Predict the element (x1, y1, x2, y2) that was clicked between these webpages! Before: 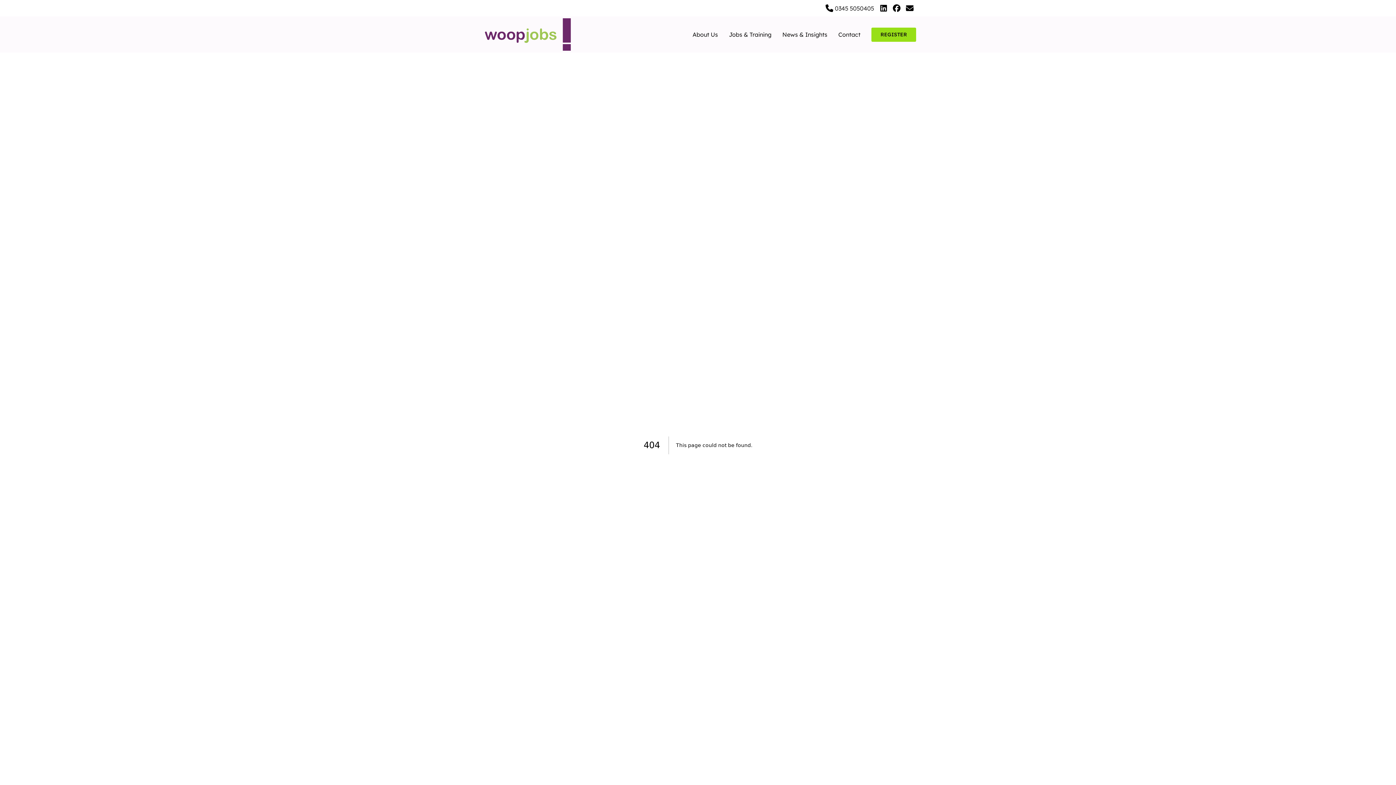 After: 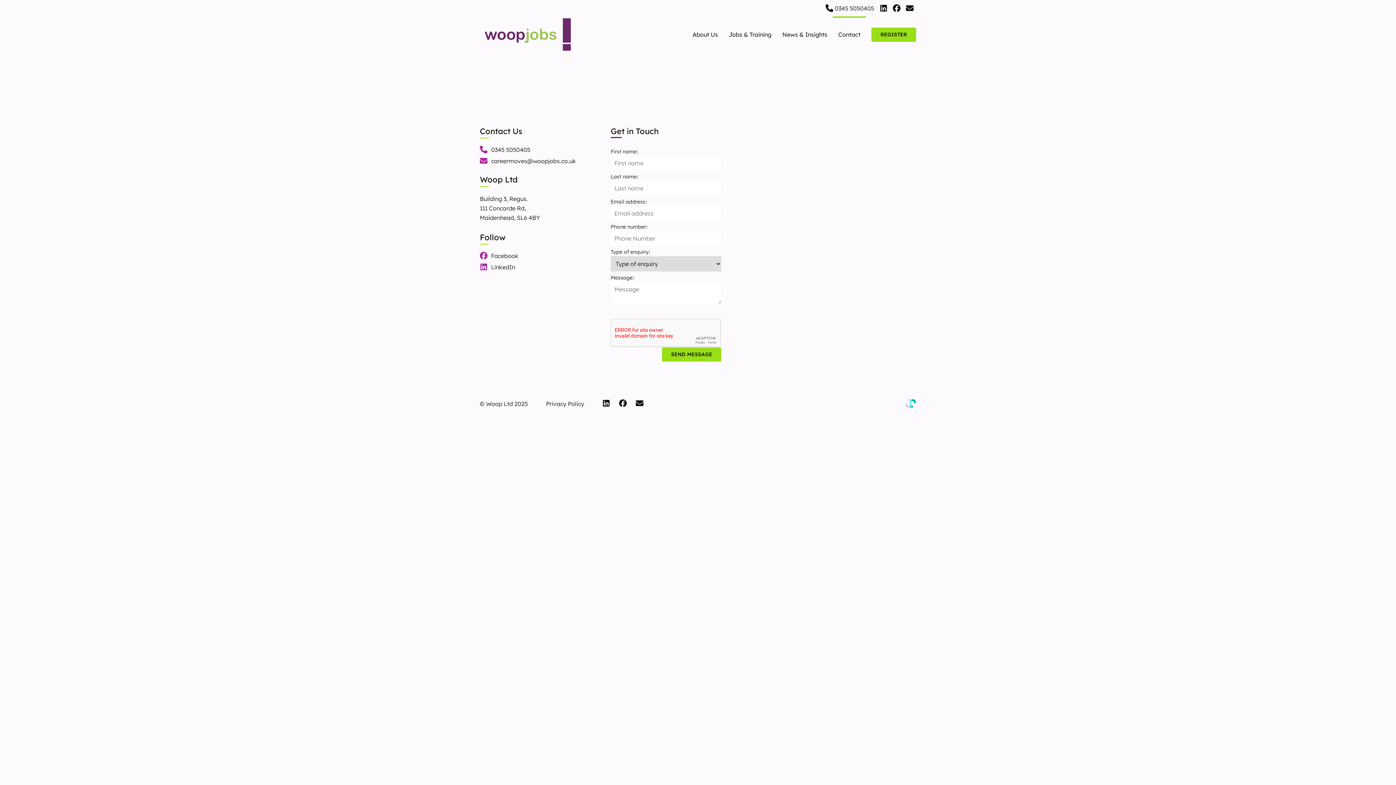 Action: bbox: (833, 16, 866, 52) label: Contact